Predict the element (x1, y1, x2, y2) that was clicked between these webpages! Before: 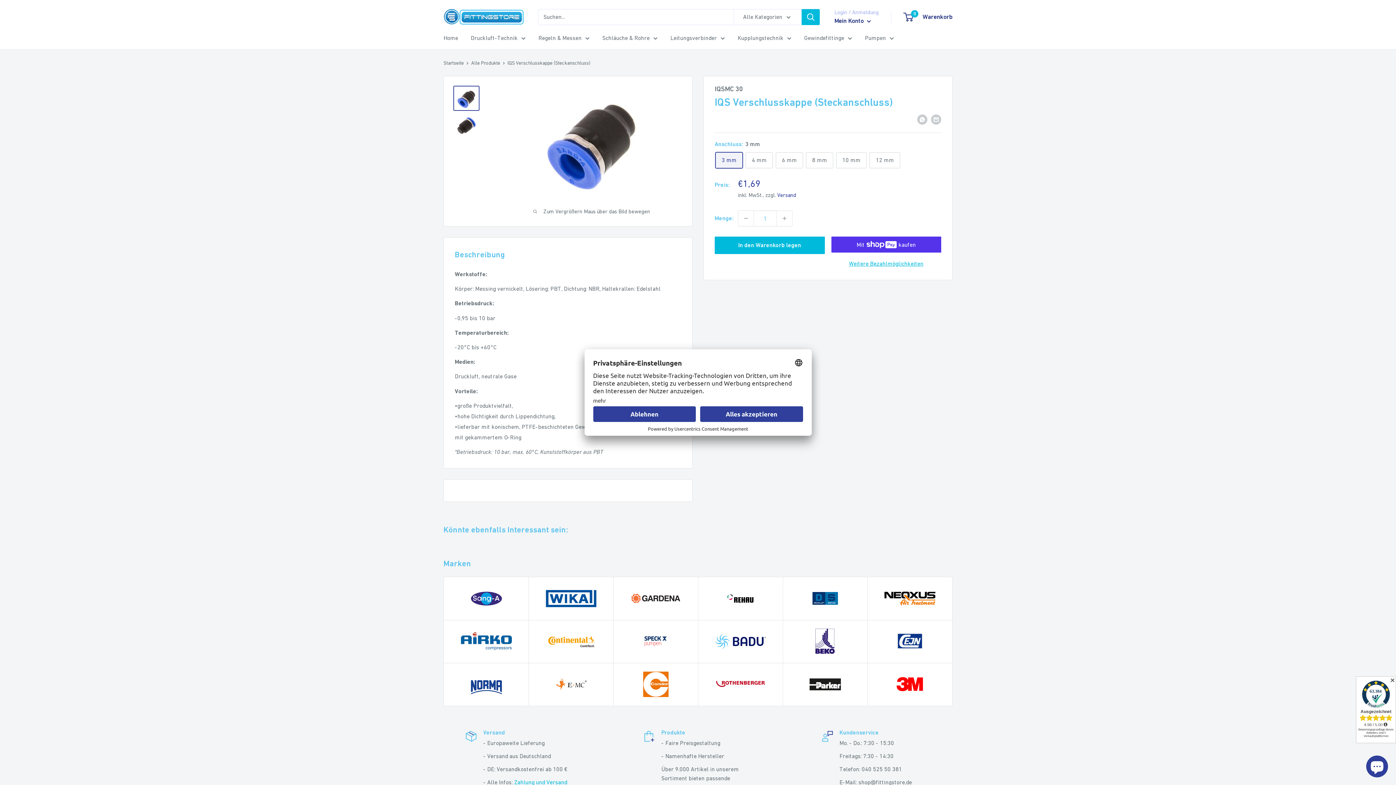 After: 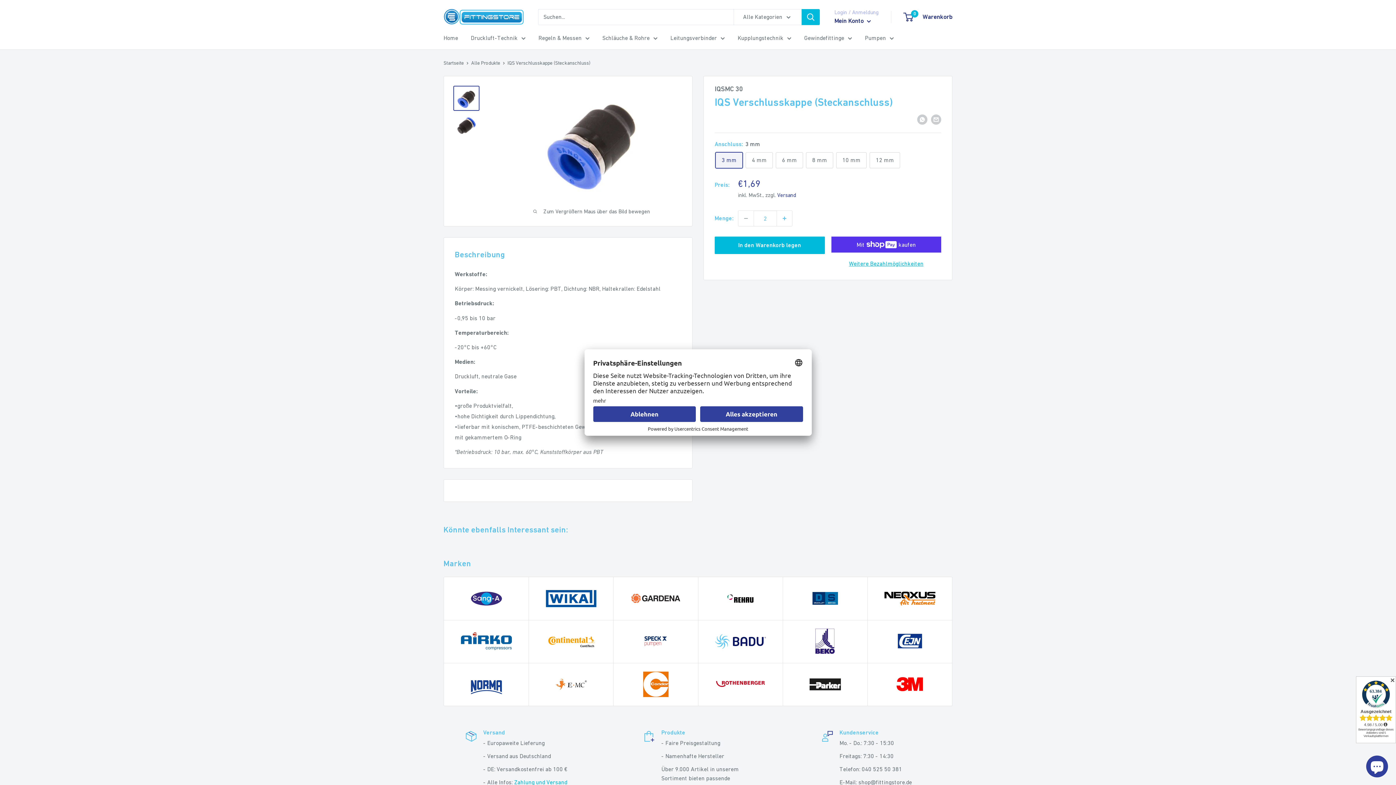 Action: label: Menge um 1 erhöhen bbox: (777, 210, 792, 226)